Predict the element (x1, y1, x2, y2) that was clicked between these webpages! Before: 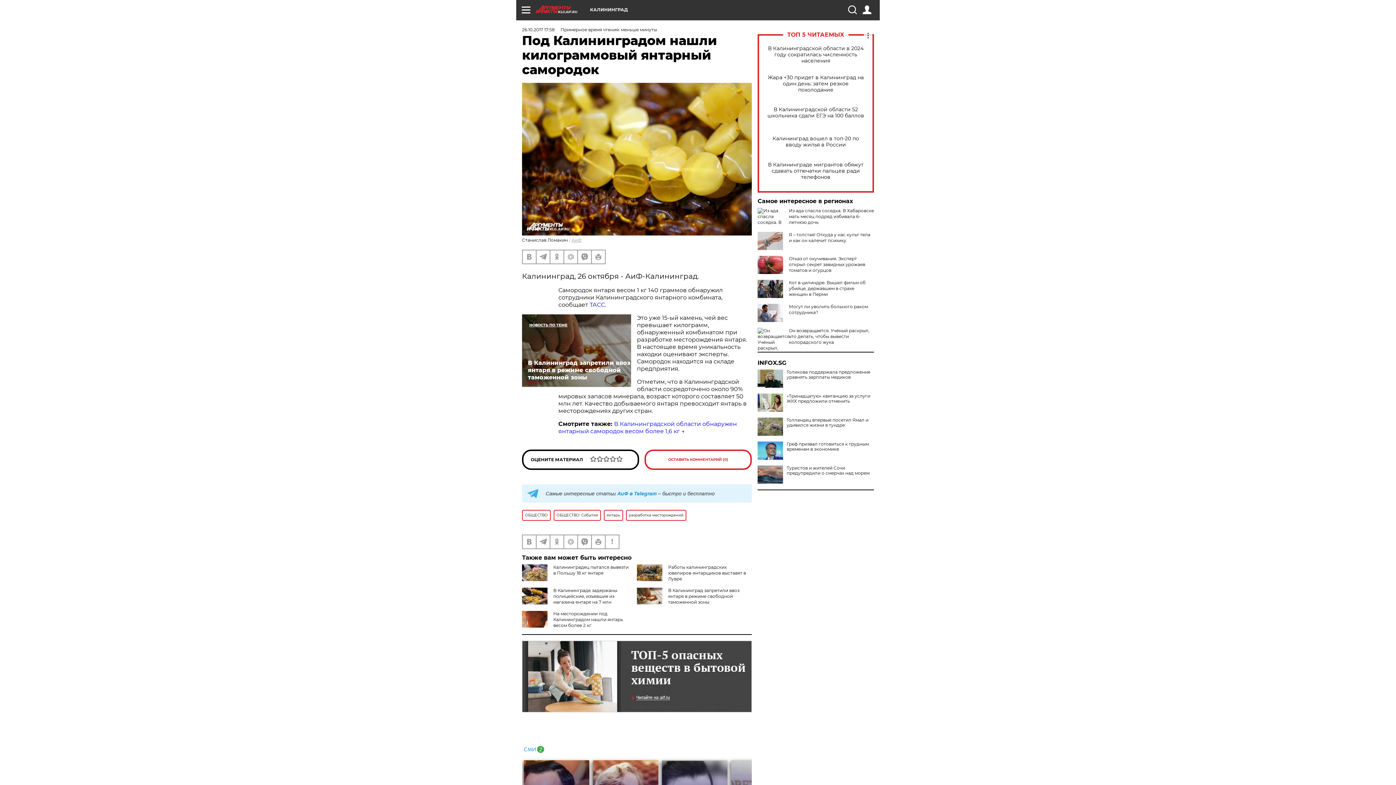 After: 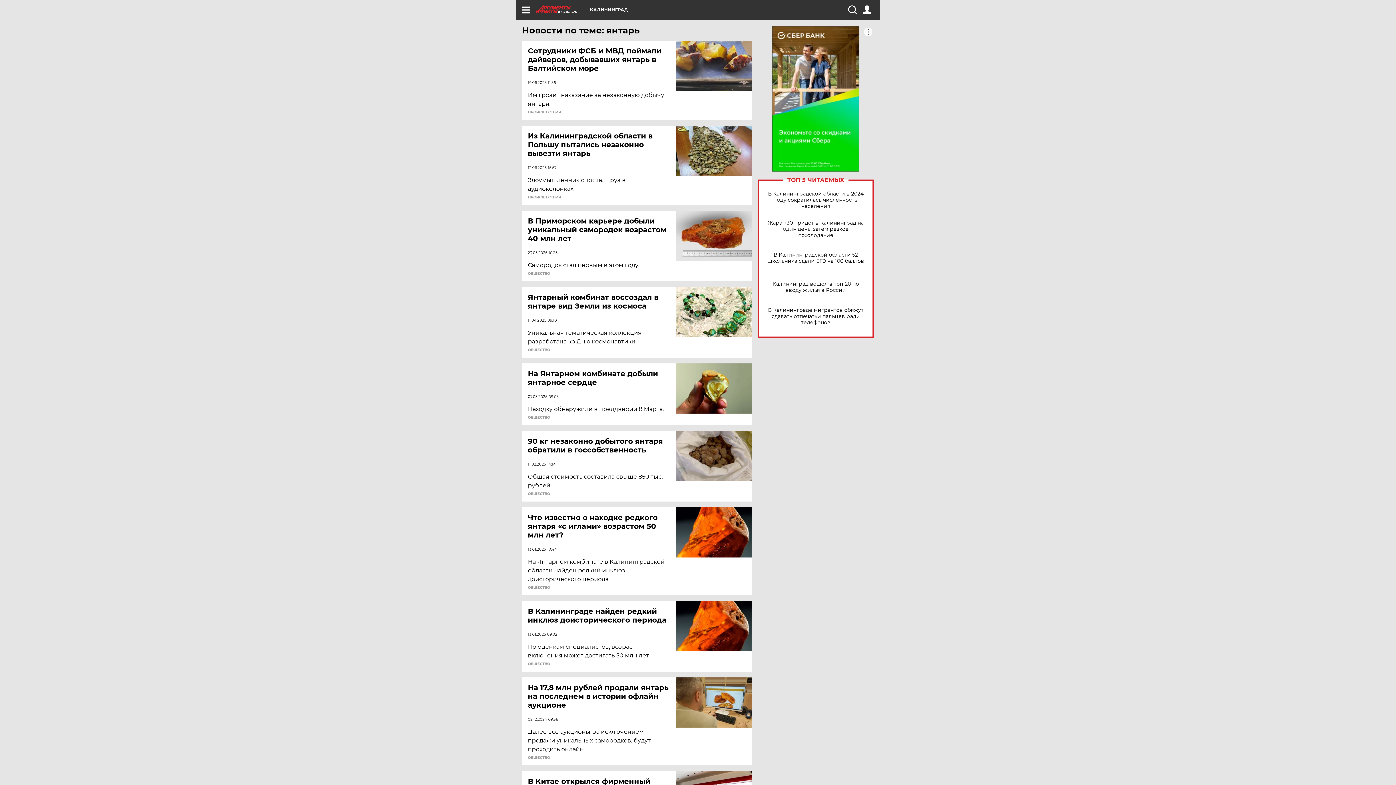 Action: bbox: (604, 510, 623, 520) label: янтарь